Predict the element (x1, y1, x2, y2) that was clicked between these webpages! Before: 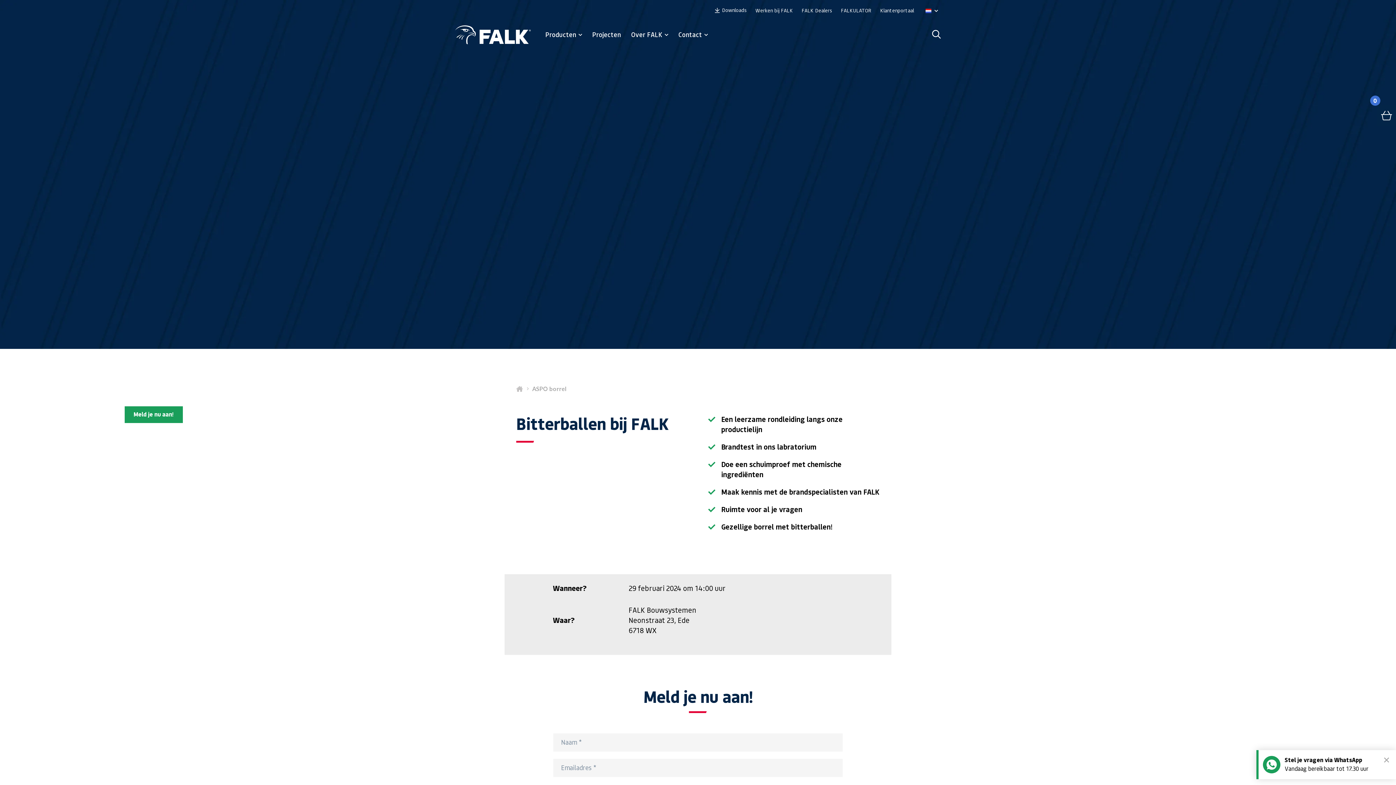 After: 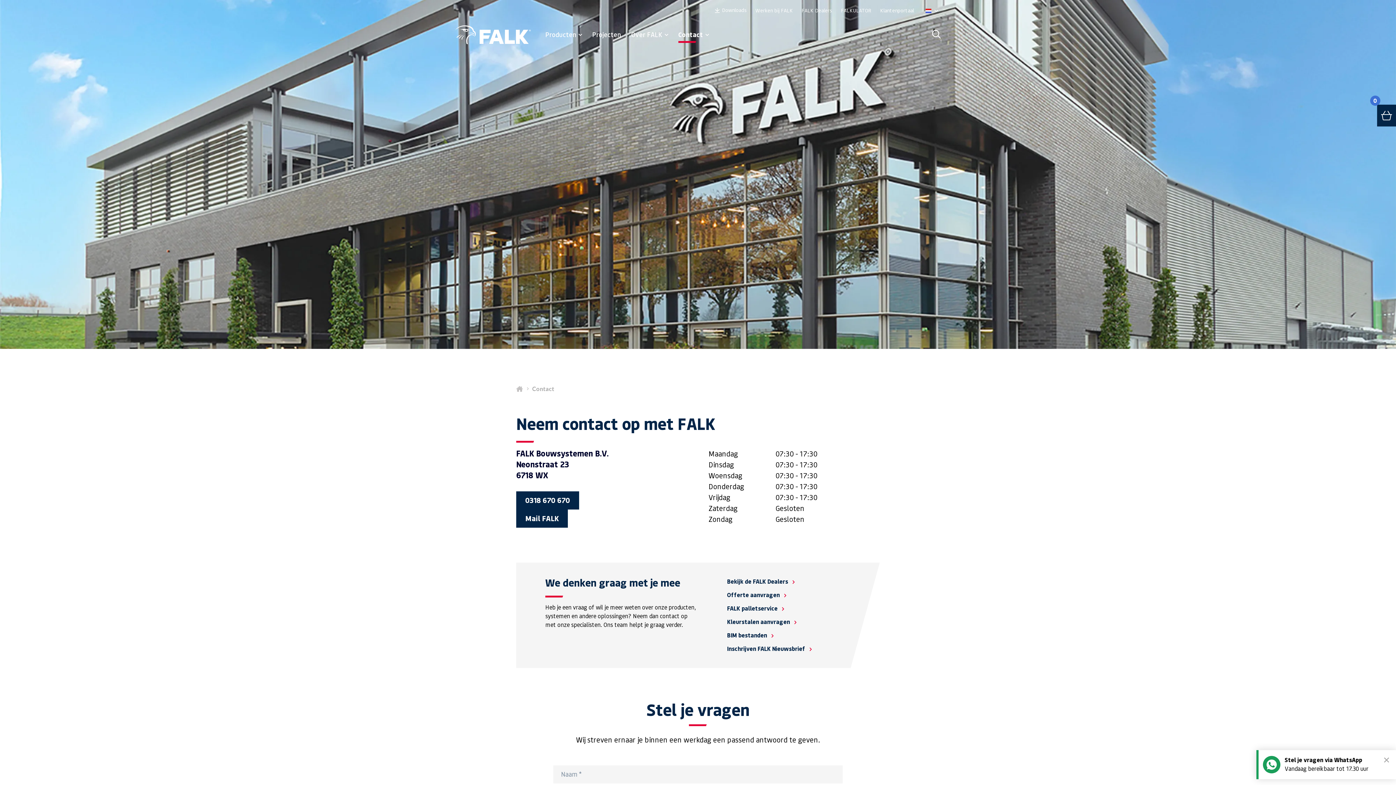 Action: bbox: (678, 29, 708, 42) label: Contact